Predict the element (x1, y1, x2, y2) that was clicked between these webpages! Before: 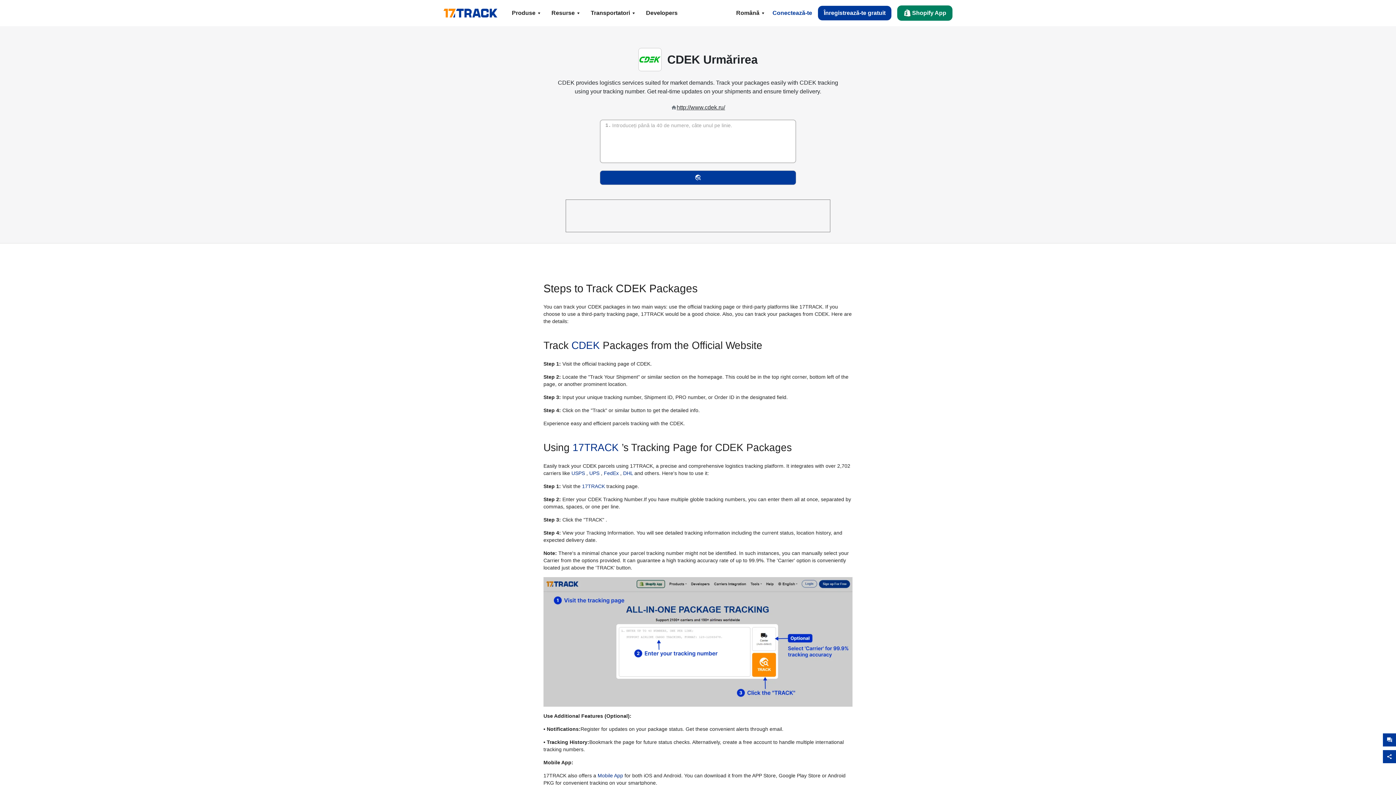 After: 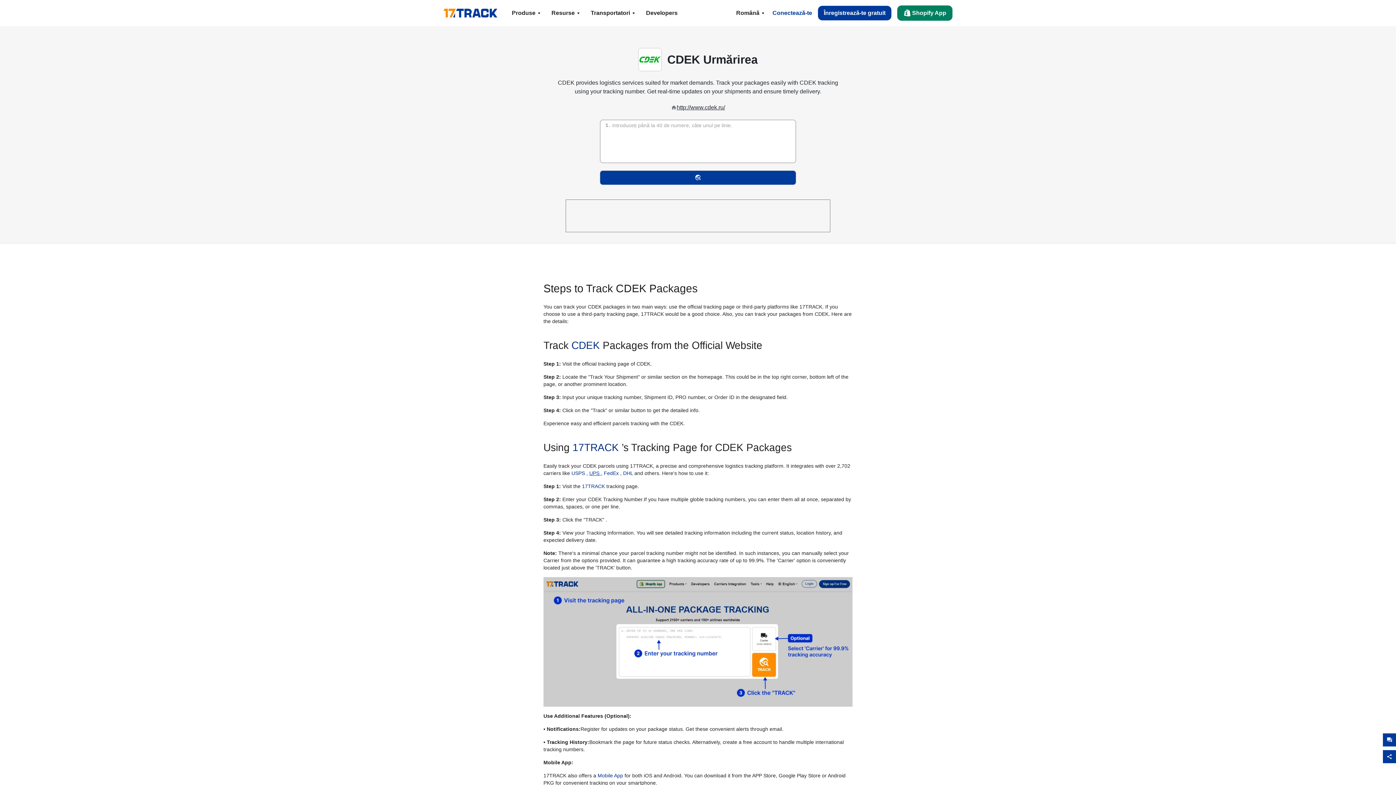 Action: label: UPS  bbox: (589, 470, 601, 476)